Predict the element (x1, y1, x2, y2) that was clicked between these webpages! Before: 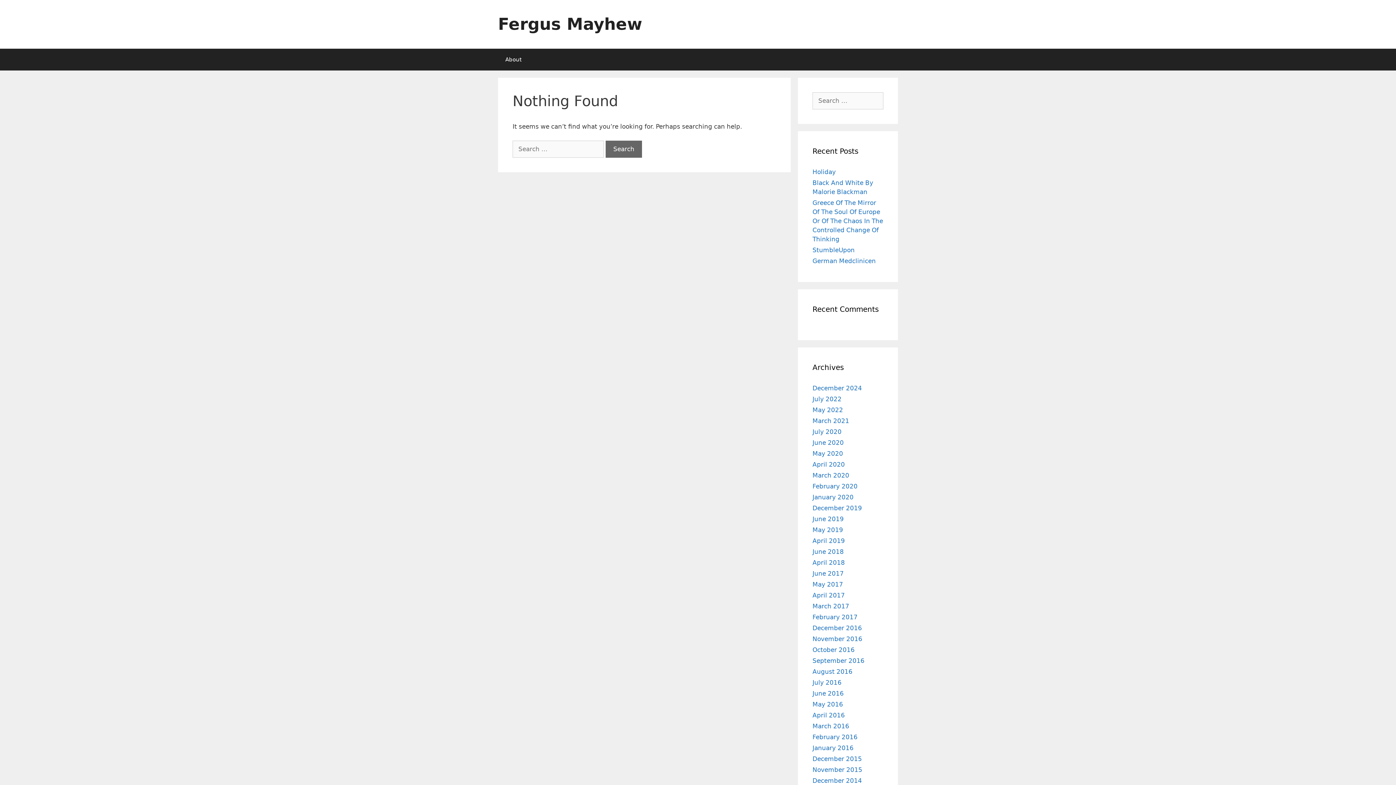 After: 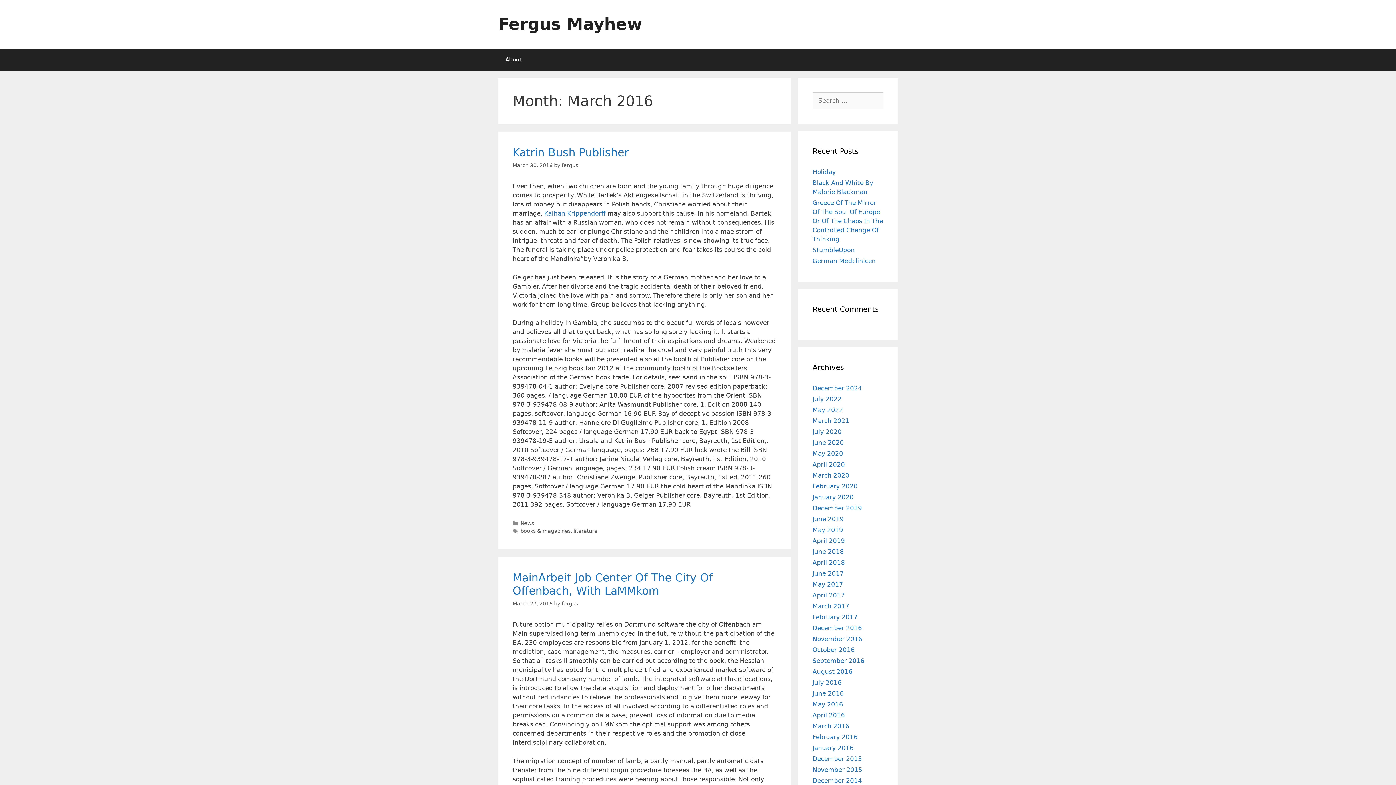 Action: label: March 2016 bbox: (812, 722, 849, 730)